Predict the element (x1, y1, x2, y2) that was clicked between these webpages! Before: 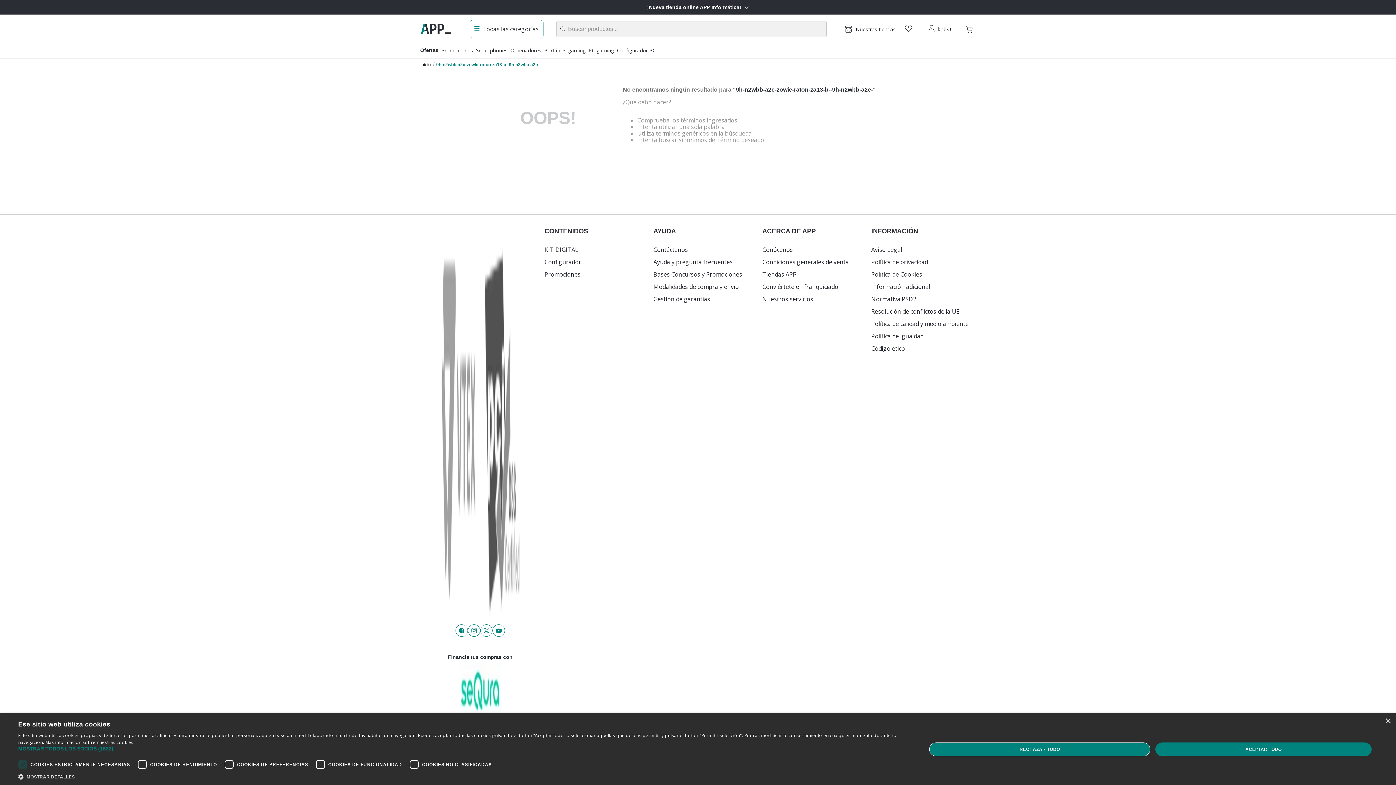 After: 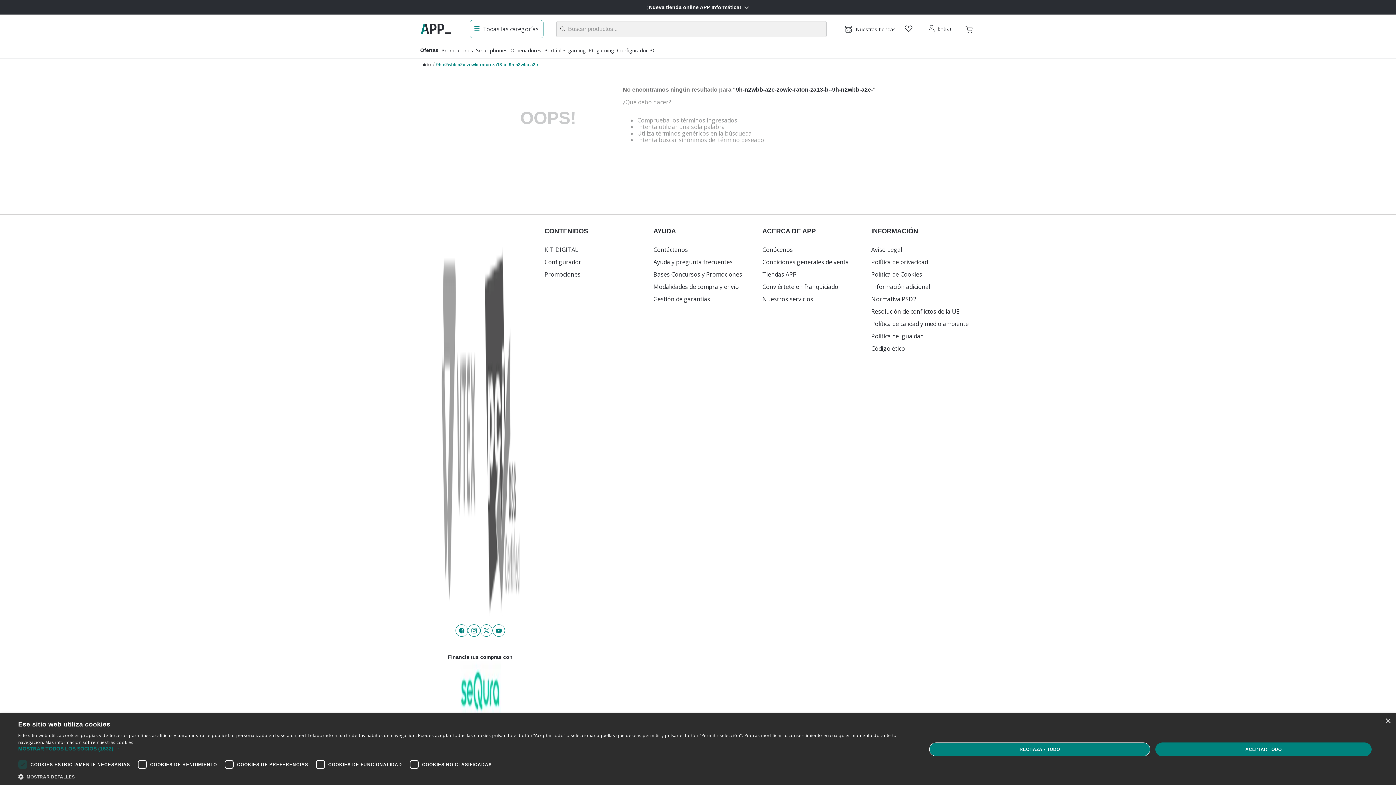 Action: bbox: (492, 624, 505, 637) label: Enlace de redes a {item?.iconId}